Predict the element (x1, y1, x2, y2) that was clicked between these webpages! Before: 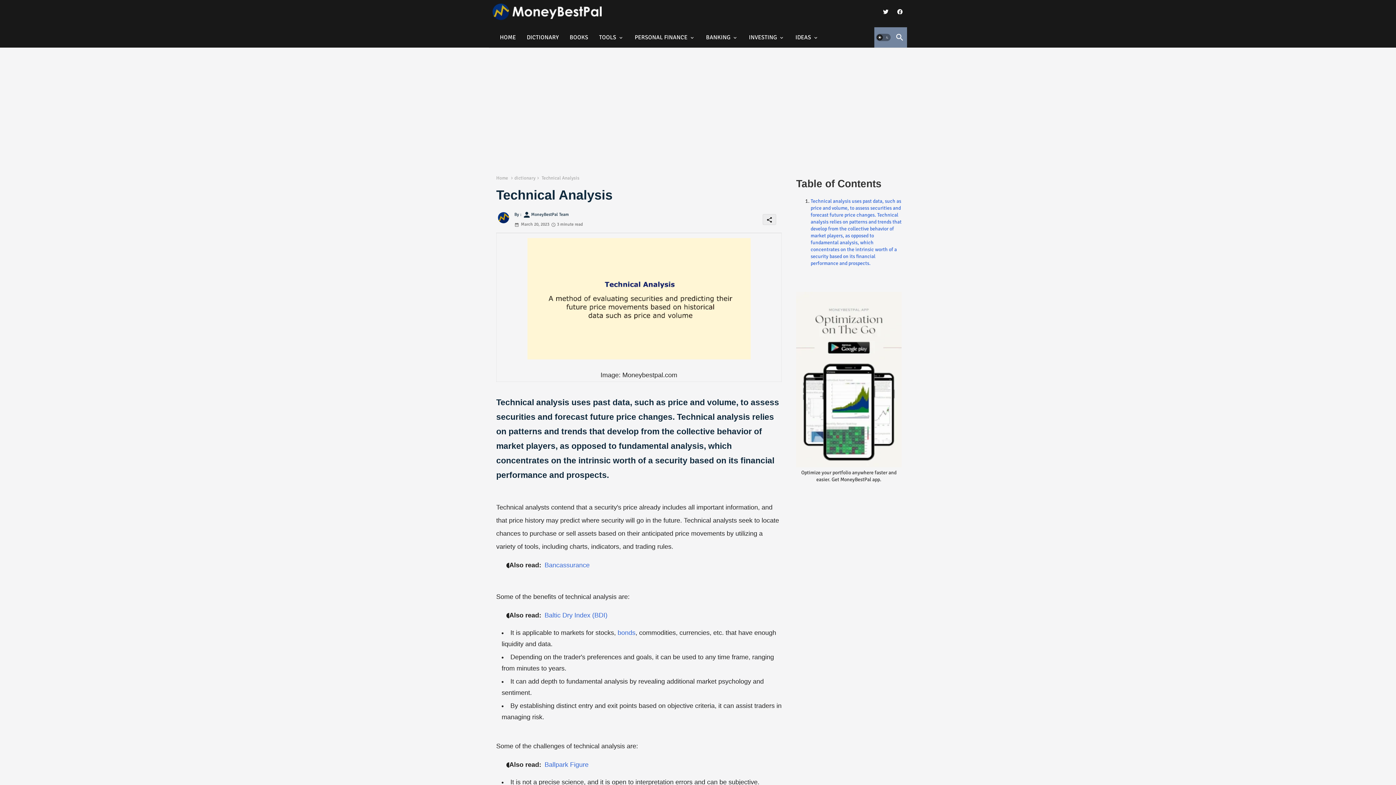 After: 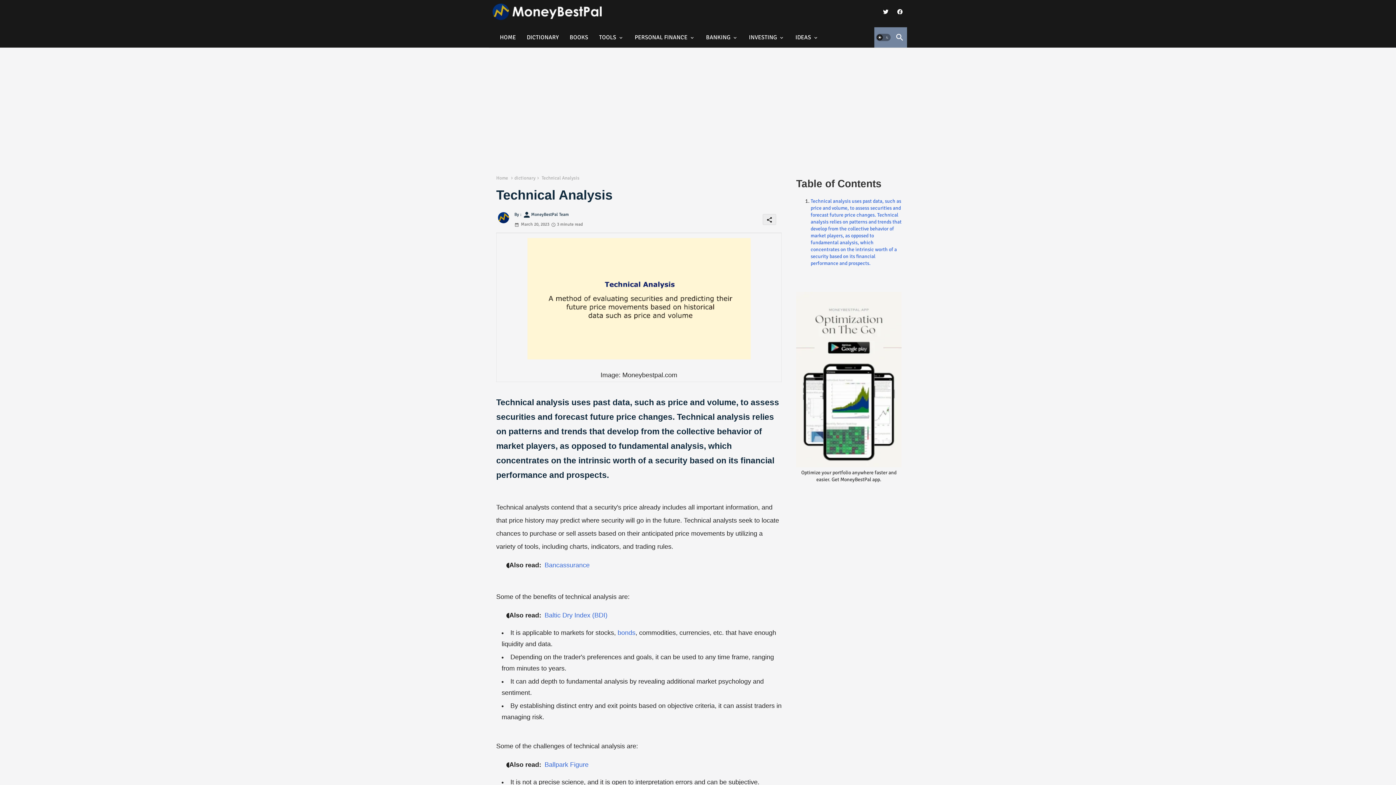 Action: bbox: (895, 6, 904, 17) label: buttons